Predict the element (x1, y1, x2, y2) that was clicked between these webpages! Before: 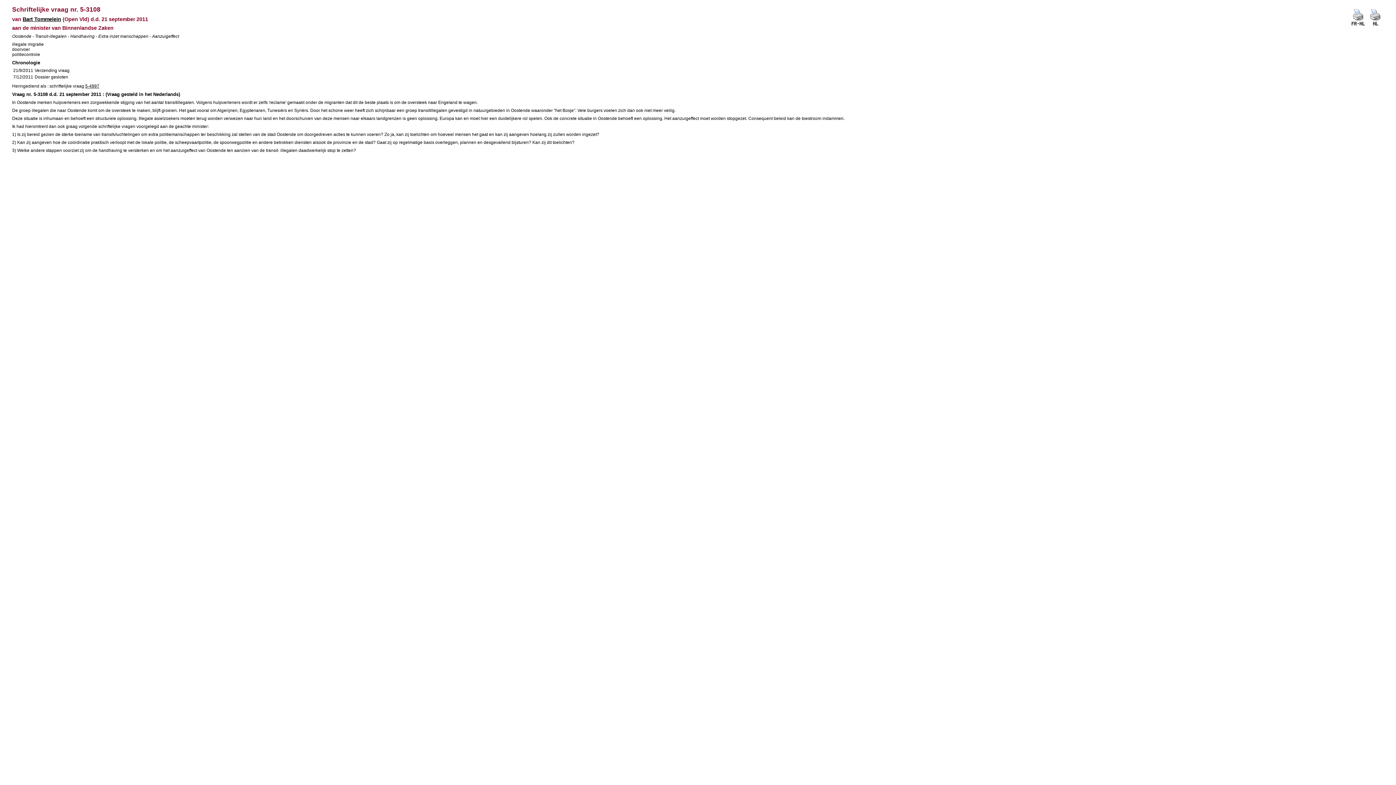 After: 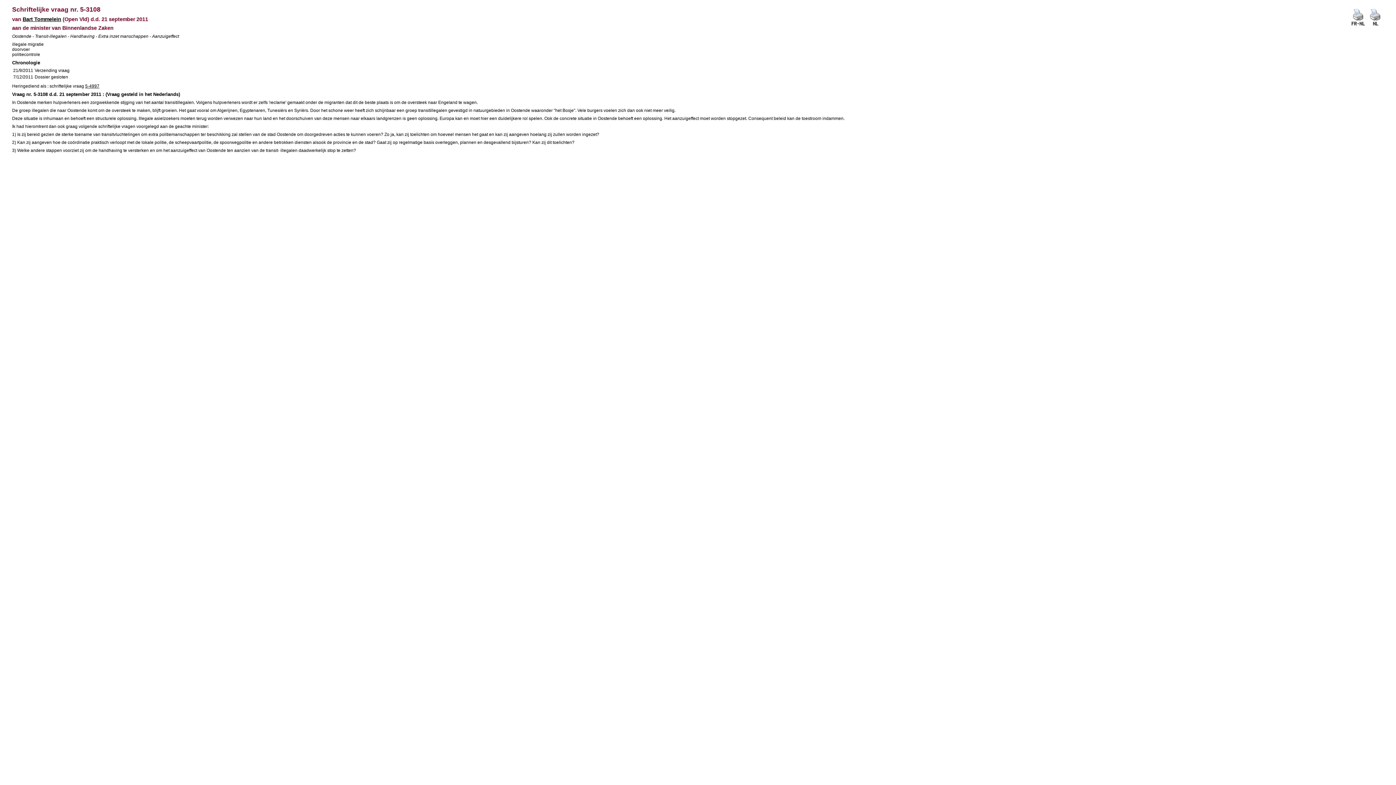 Action: bbox: (1367, 25, 1383, 30)